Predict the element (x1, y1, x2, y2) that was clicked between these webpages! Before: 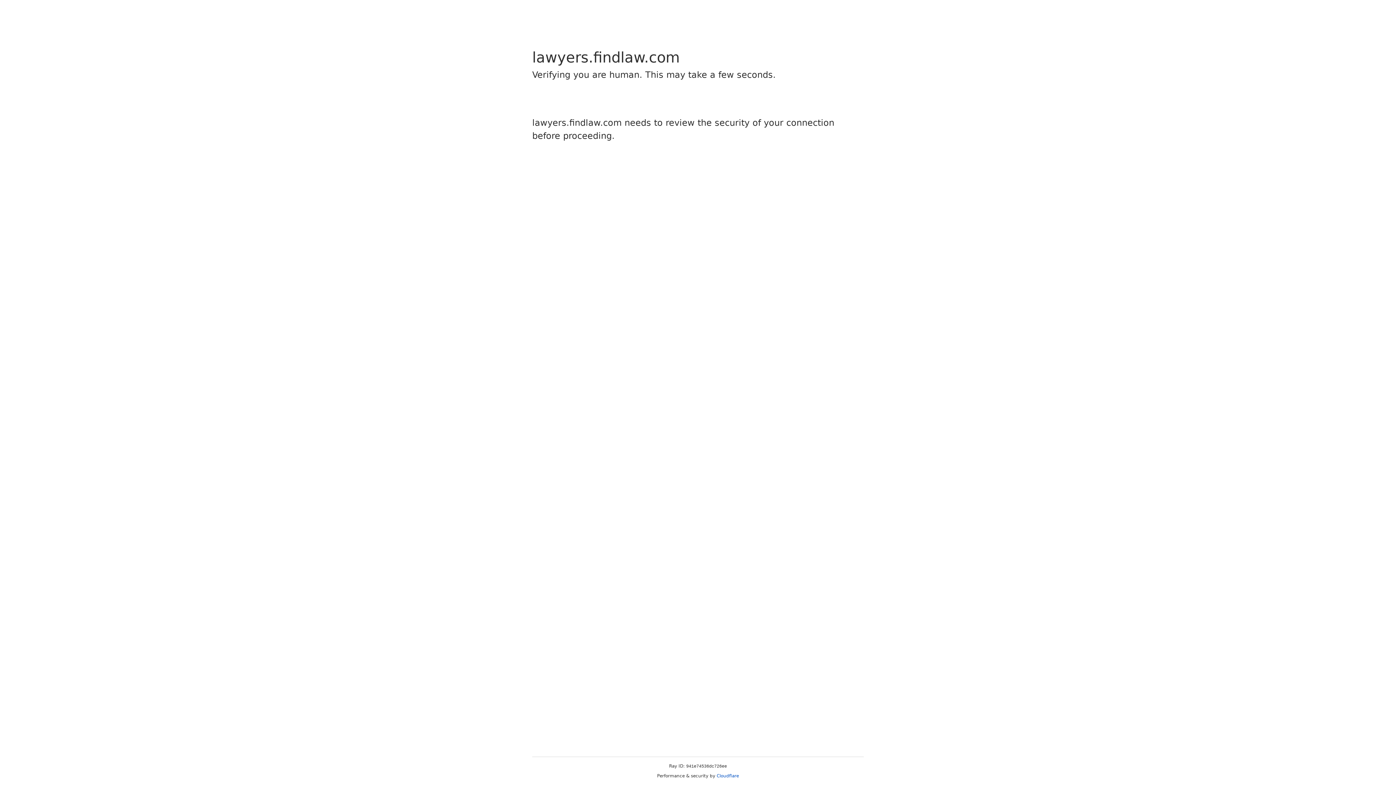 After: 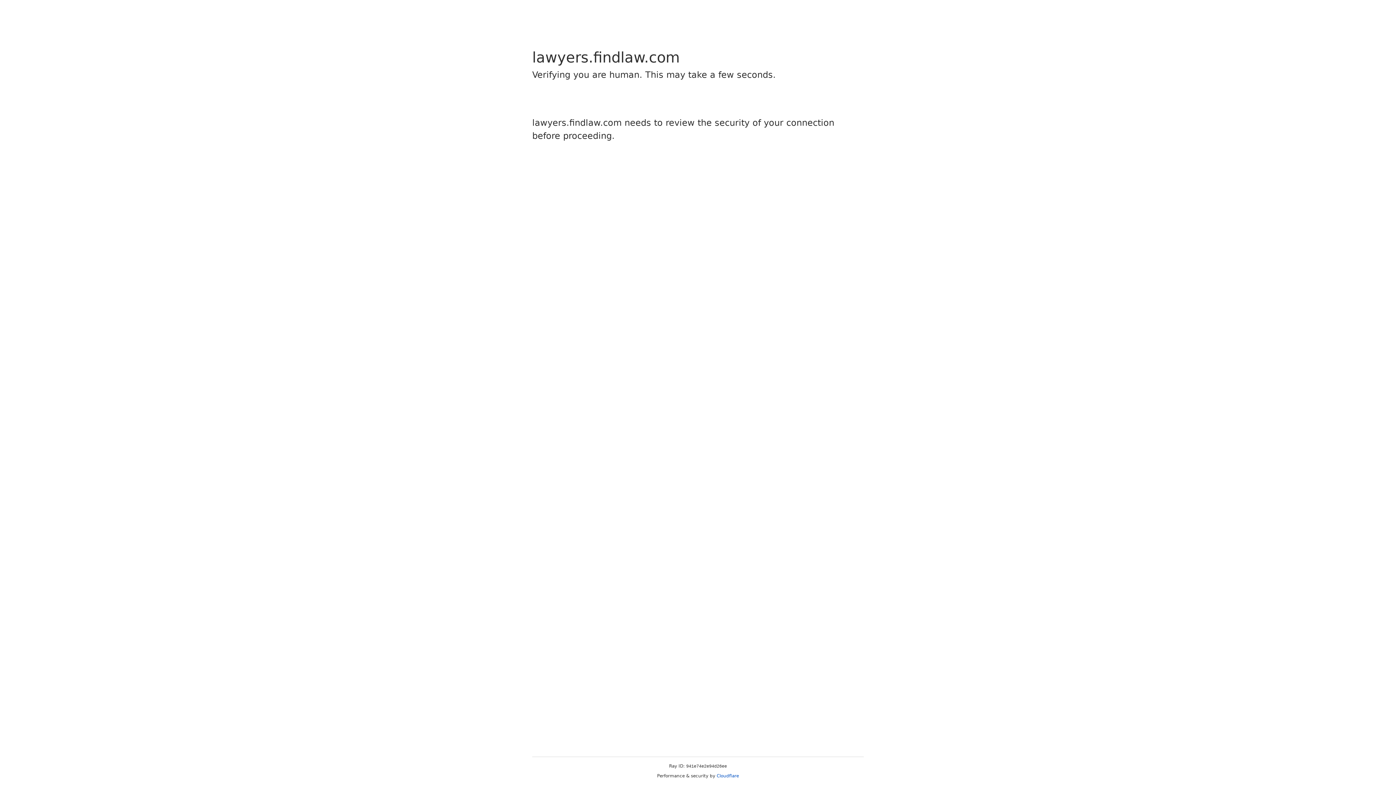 Action: bbox: (716, 773, 739, 778) label: Cloudflare